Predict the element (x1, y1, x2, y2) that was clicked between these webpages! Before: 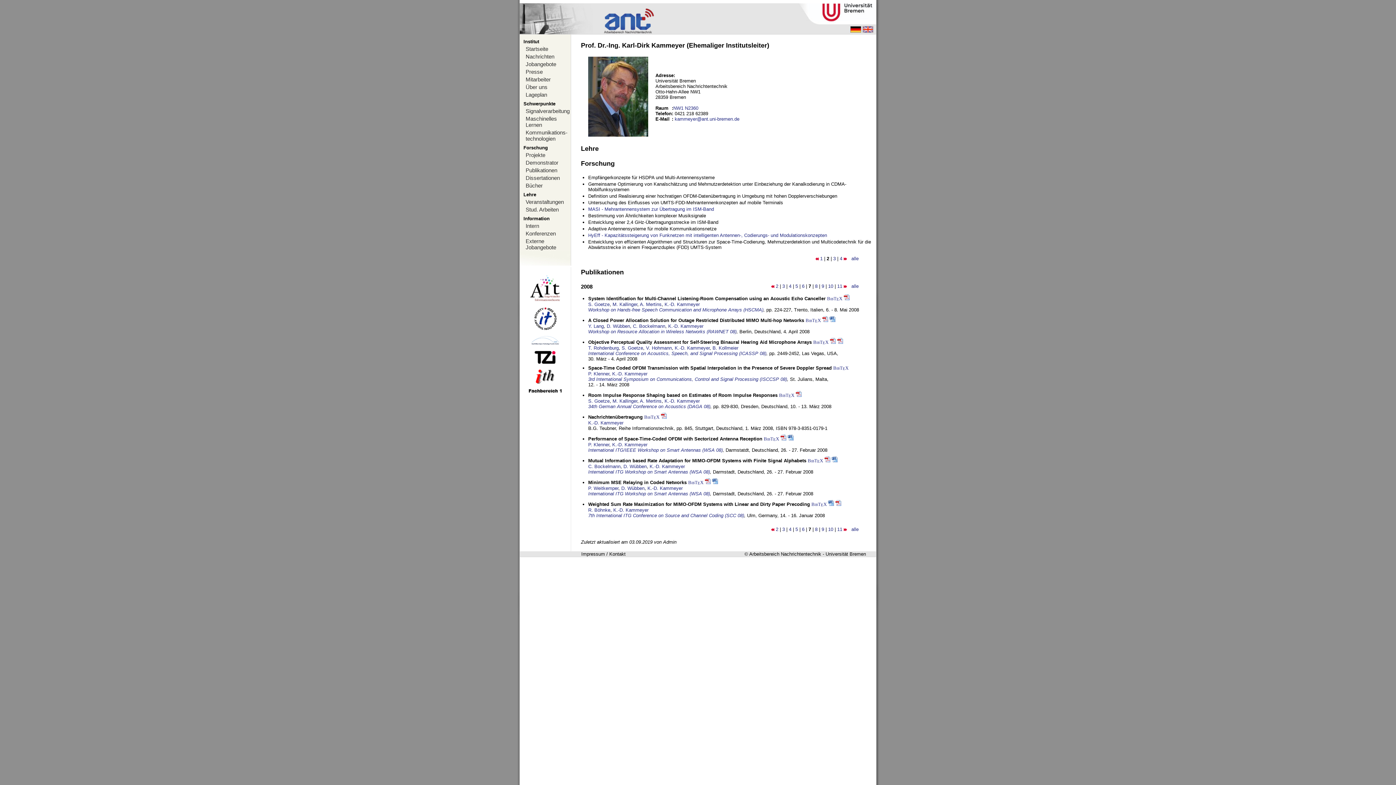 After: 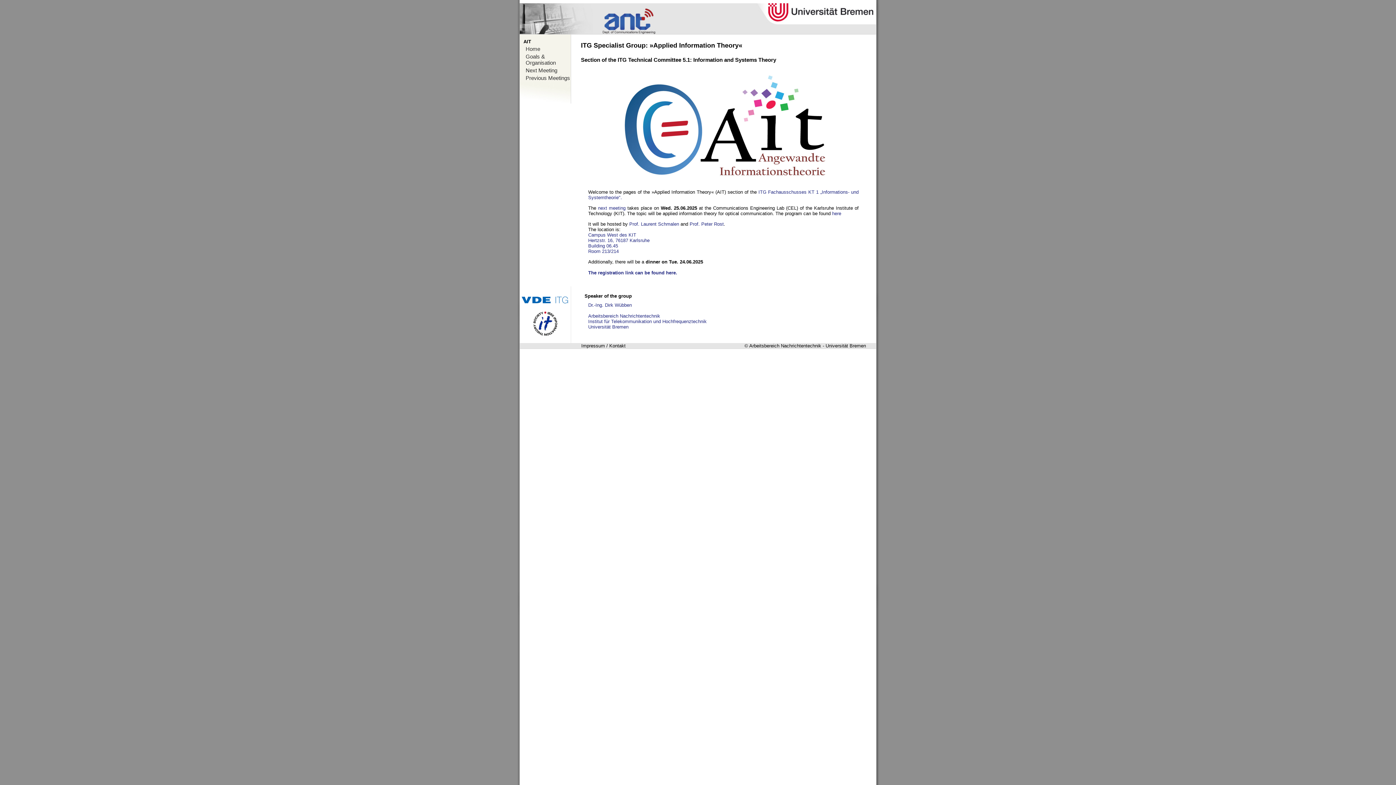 Action: bbox: (520, 272, 570, 305)